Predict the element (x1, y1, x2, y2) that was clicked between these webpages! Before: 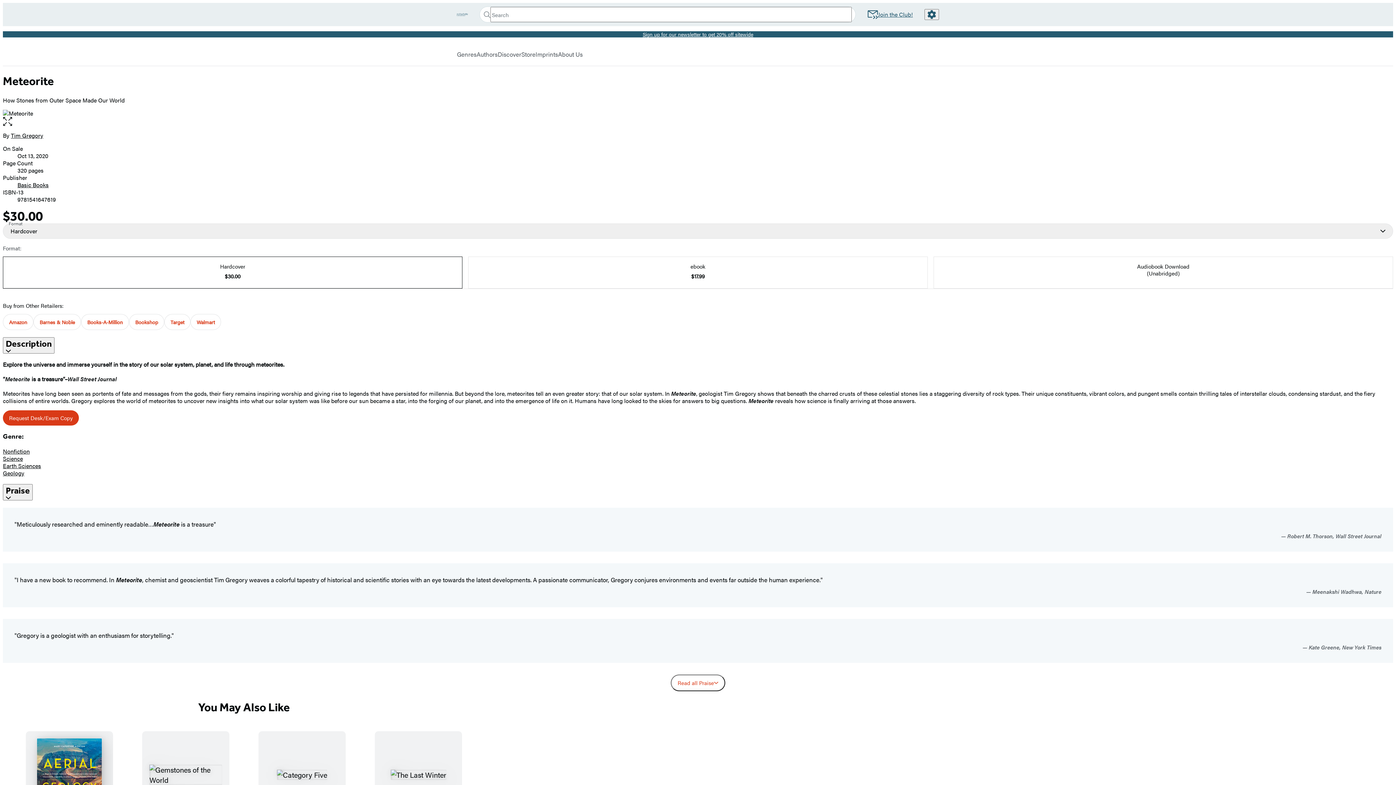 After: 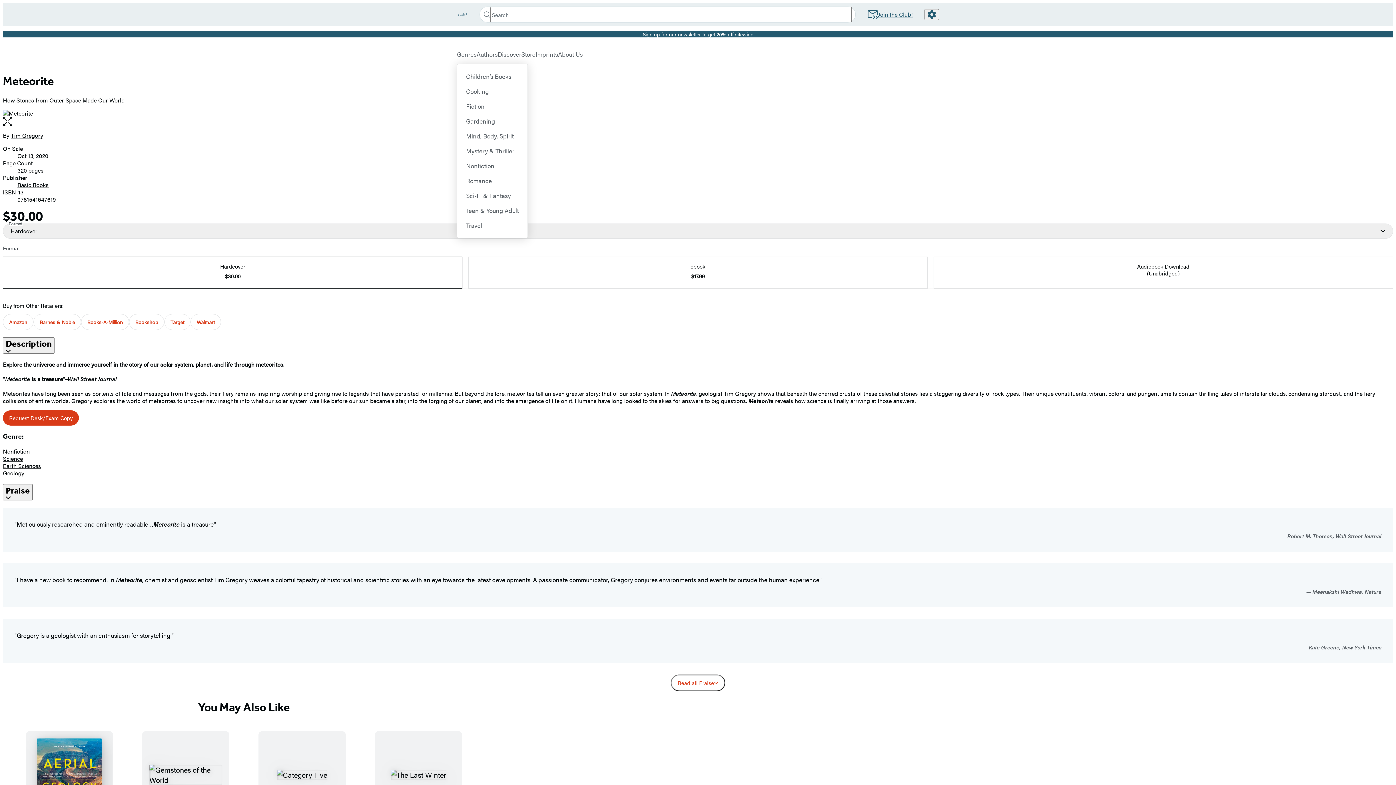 Action: bbox: (457, 50, 476, 58) label: Genres